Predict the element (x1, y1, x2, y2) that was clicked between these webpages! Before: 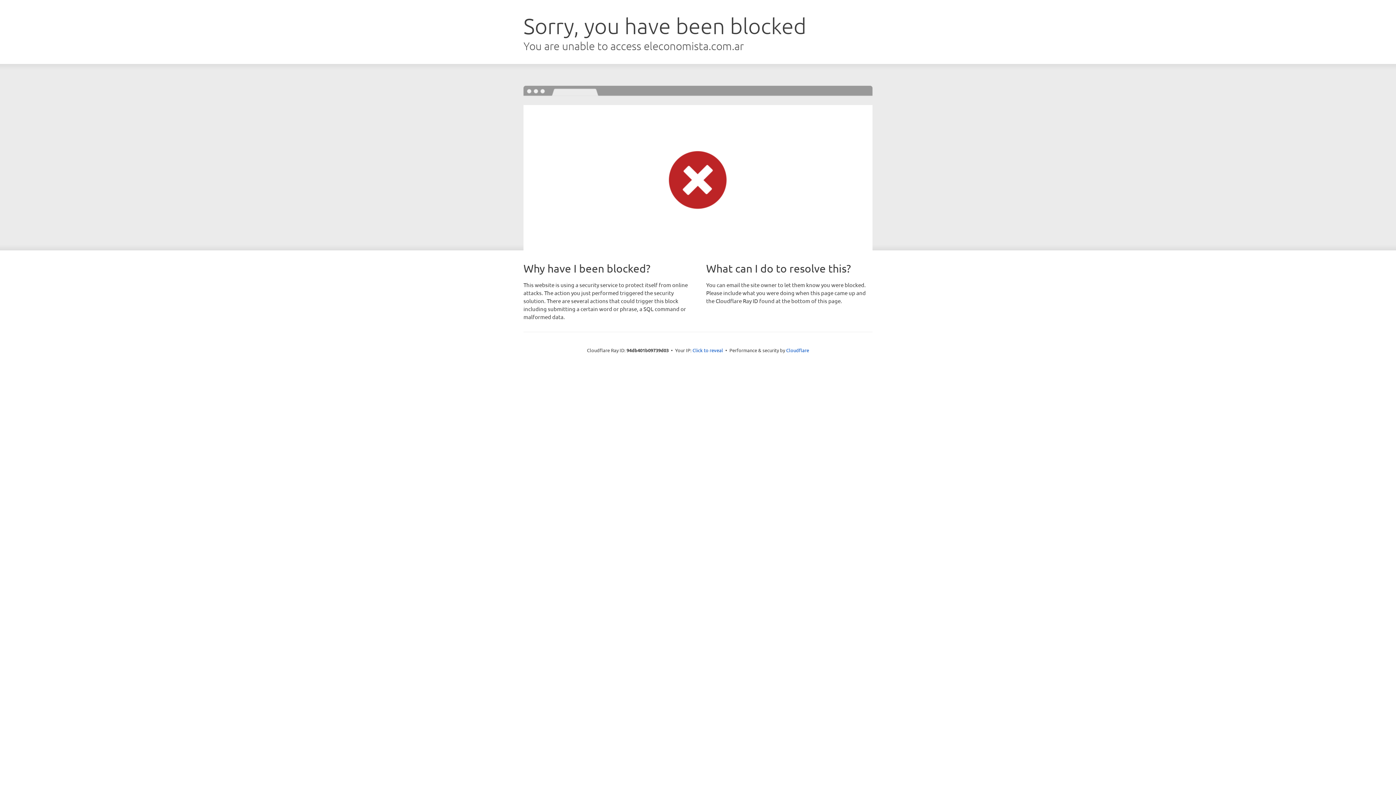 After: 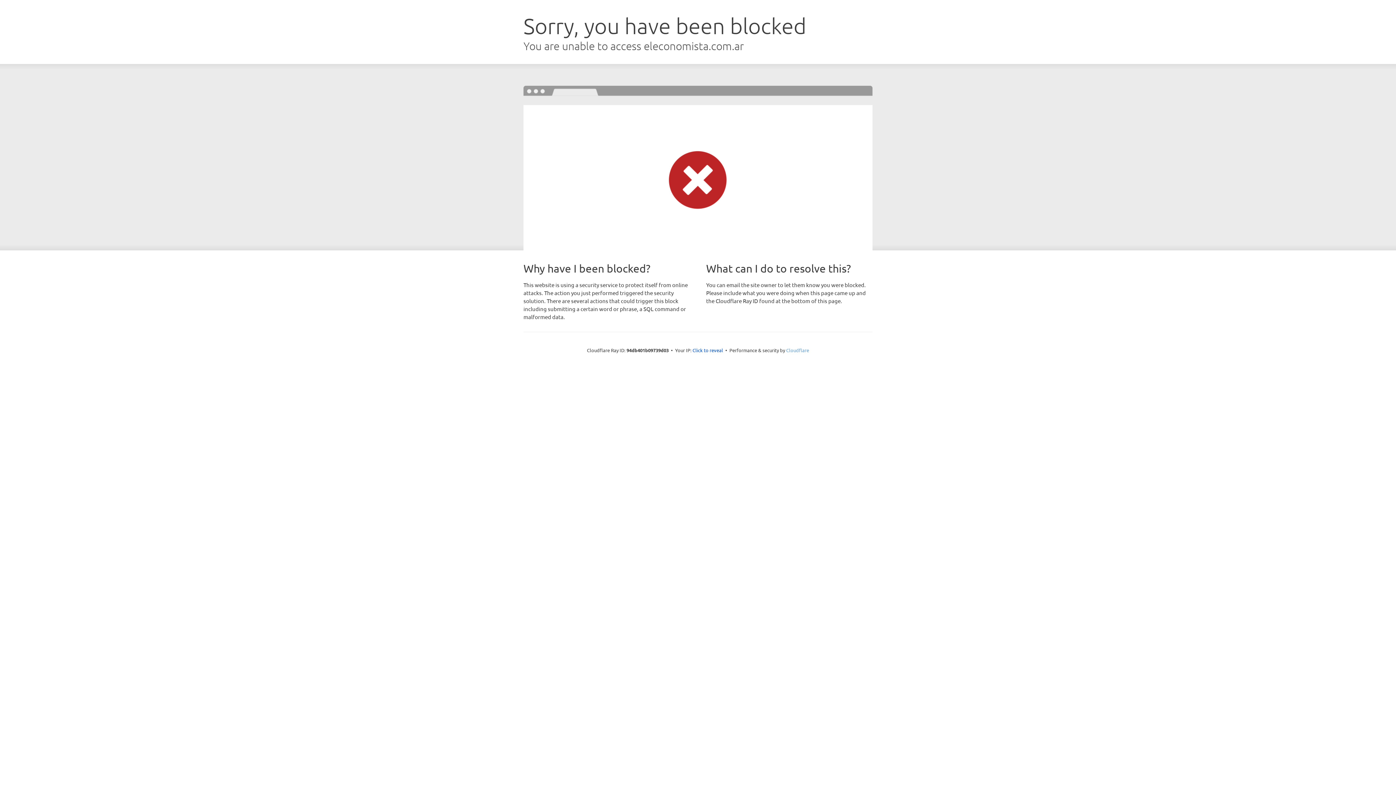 Action: label: Cloudflare bbox: (786, 347, 809, 353)